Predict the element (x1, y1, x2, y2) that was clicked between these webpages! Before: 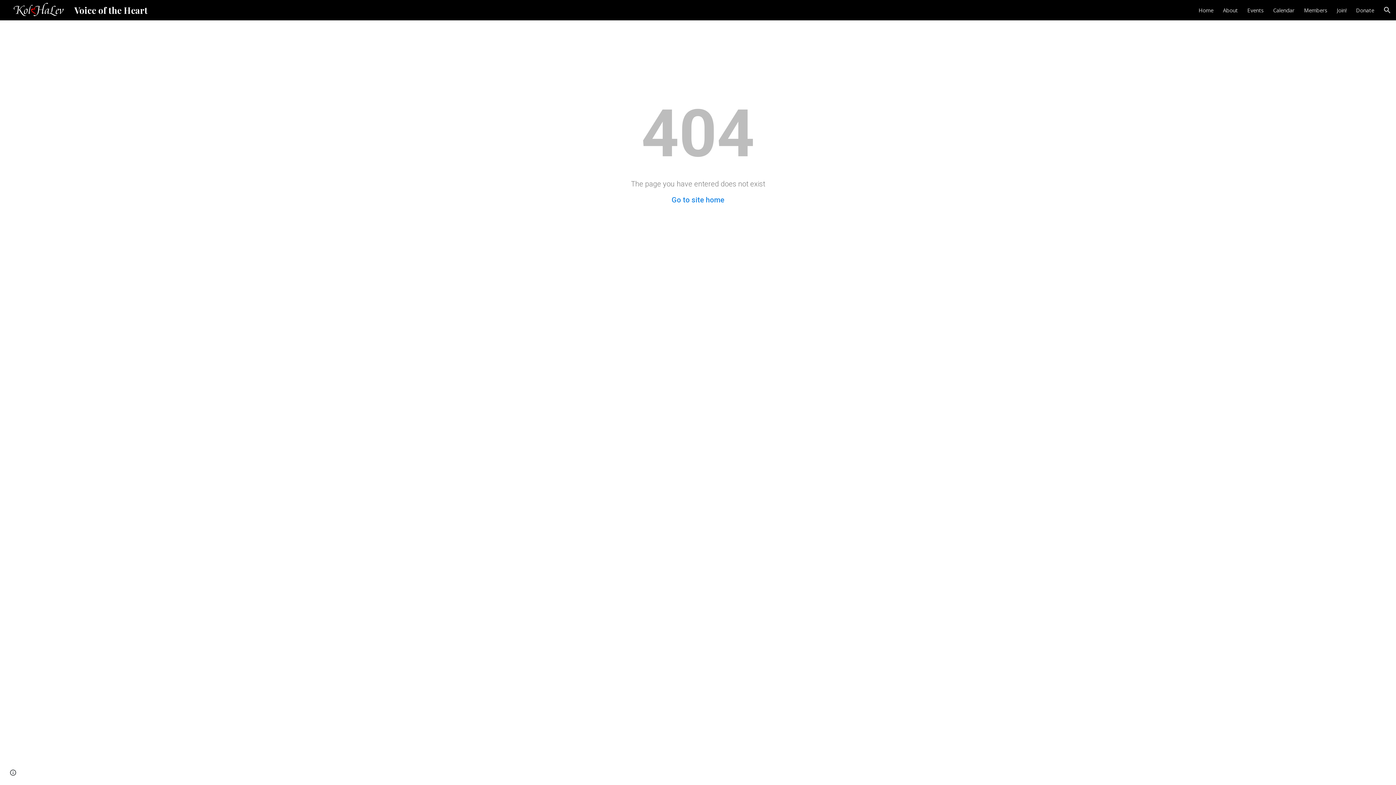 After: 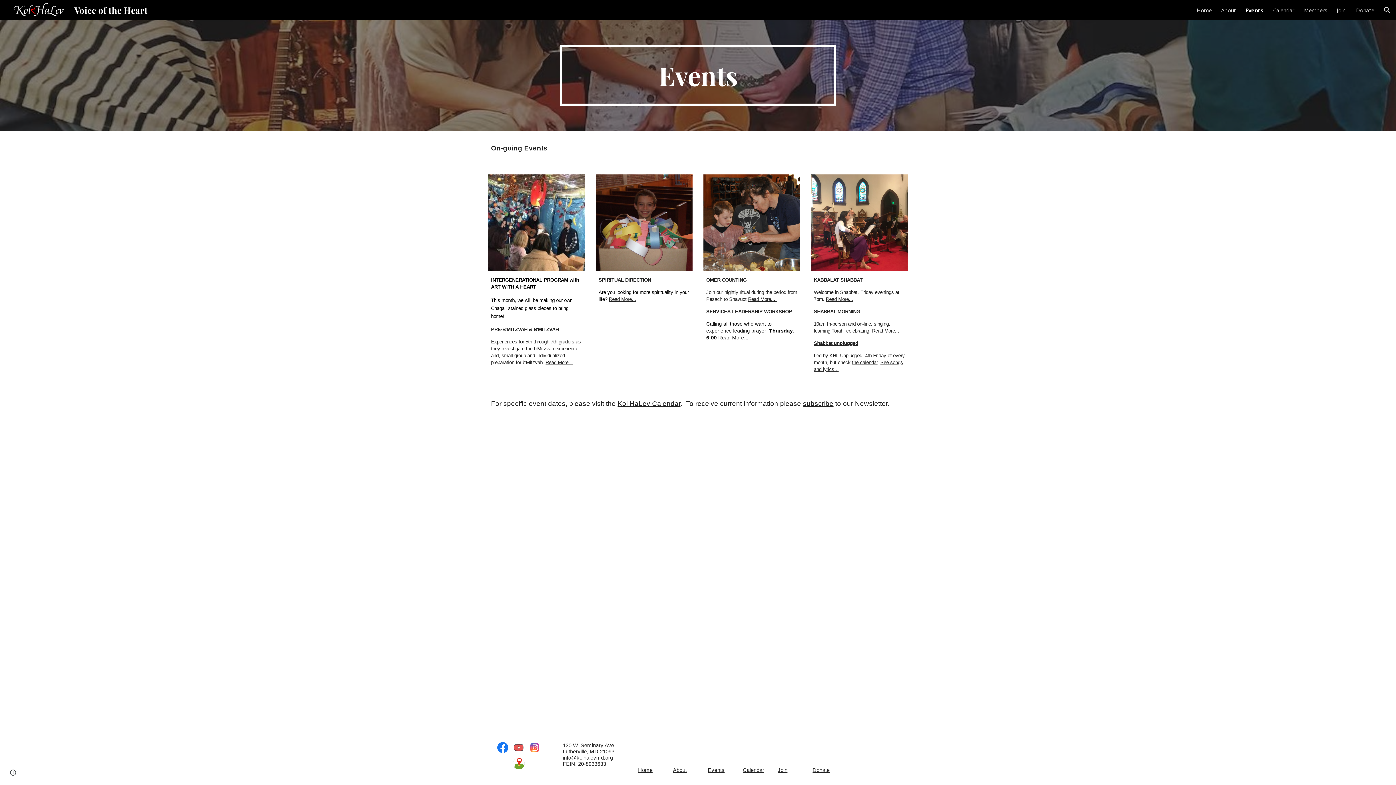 Action: bbox: (1247, 6, 1264, 13) label: Events